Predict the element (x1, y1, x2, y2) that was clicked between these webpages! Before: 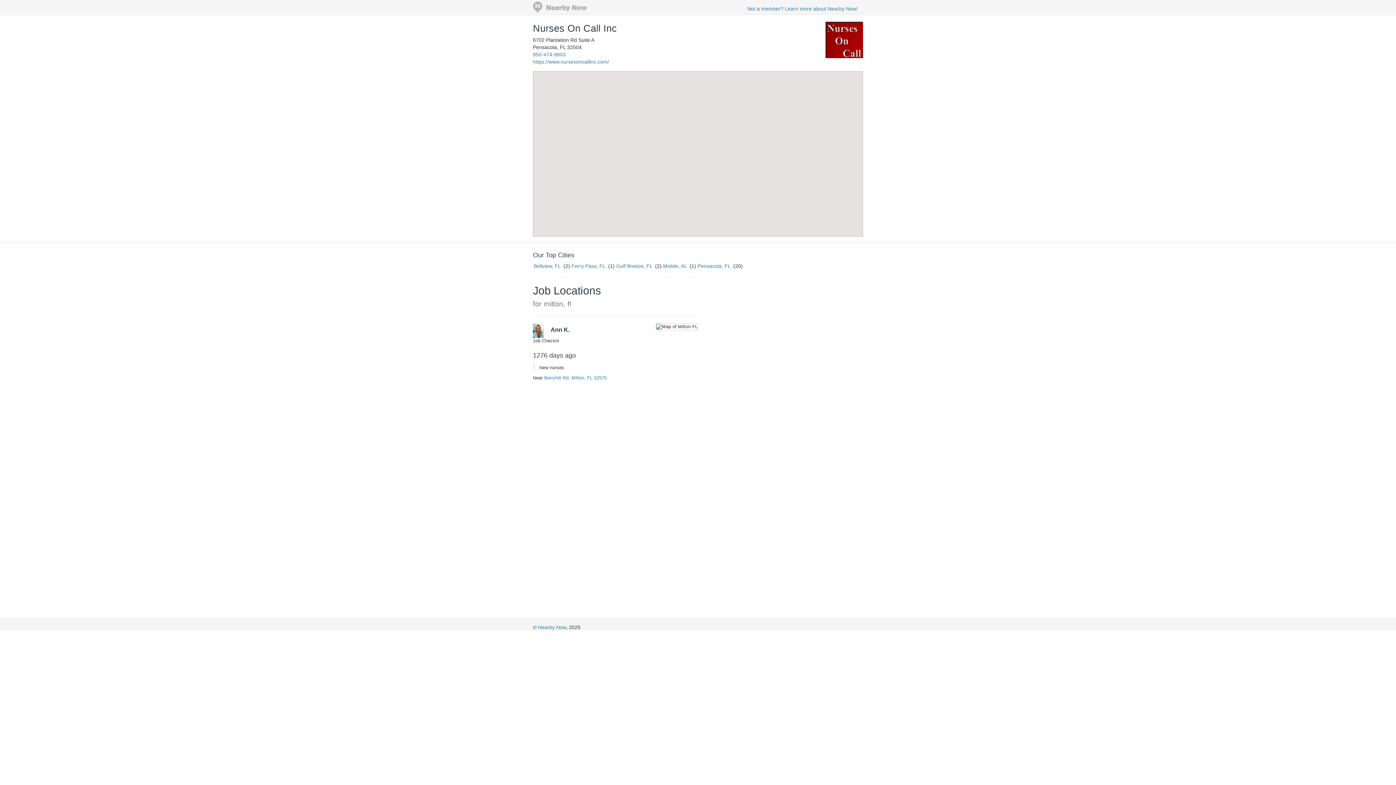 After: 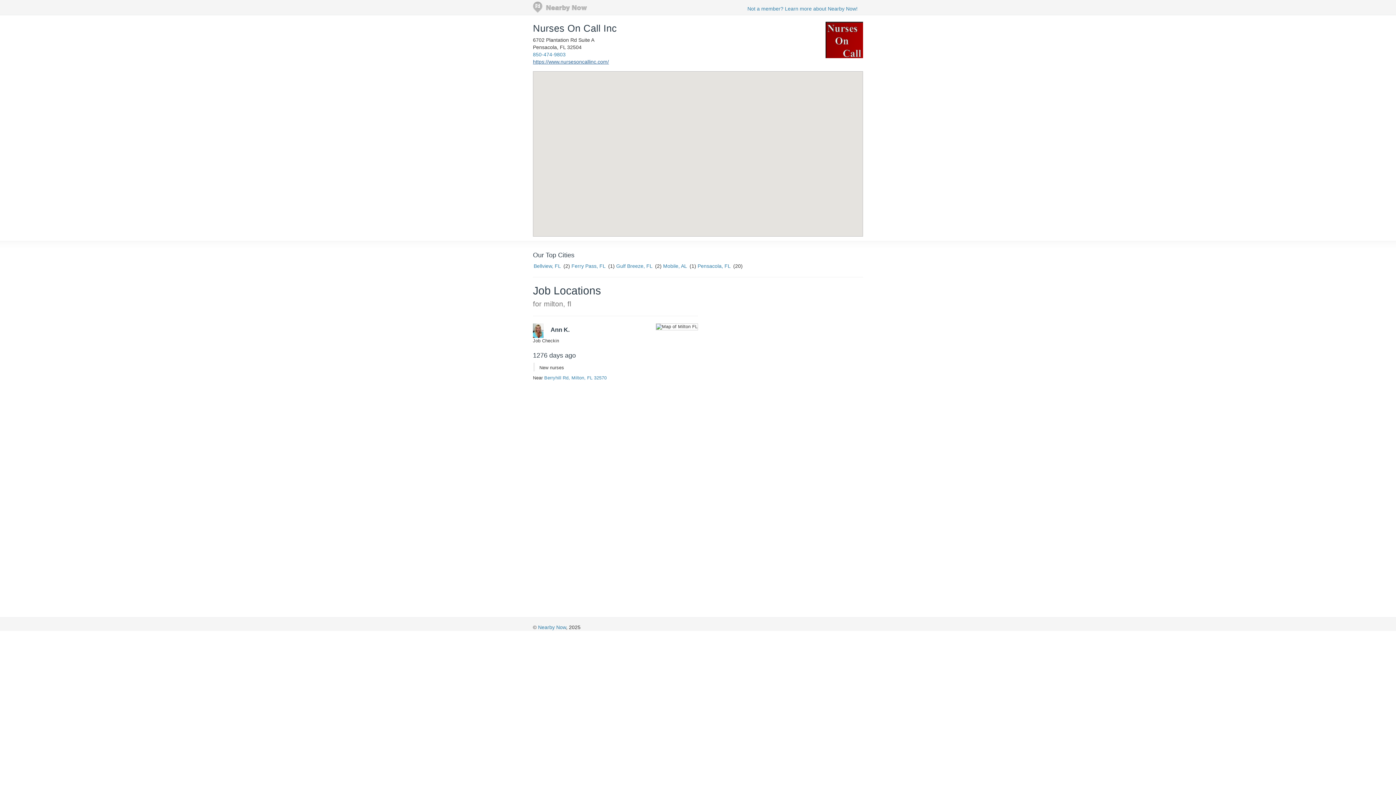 Action: bbox: (533, 58, 609, 64) label: https://www.nursesoncallinc.com/